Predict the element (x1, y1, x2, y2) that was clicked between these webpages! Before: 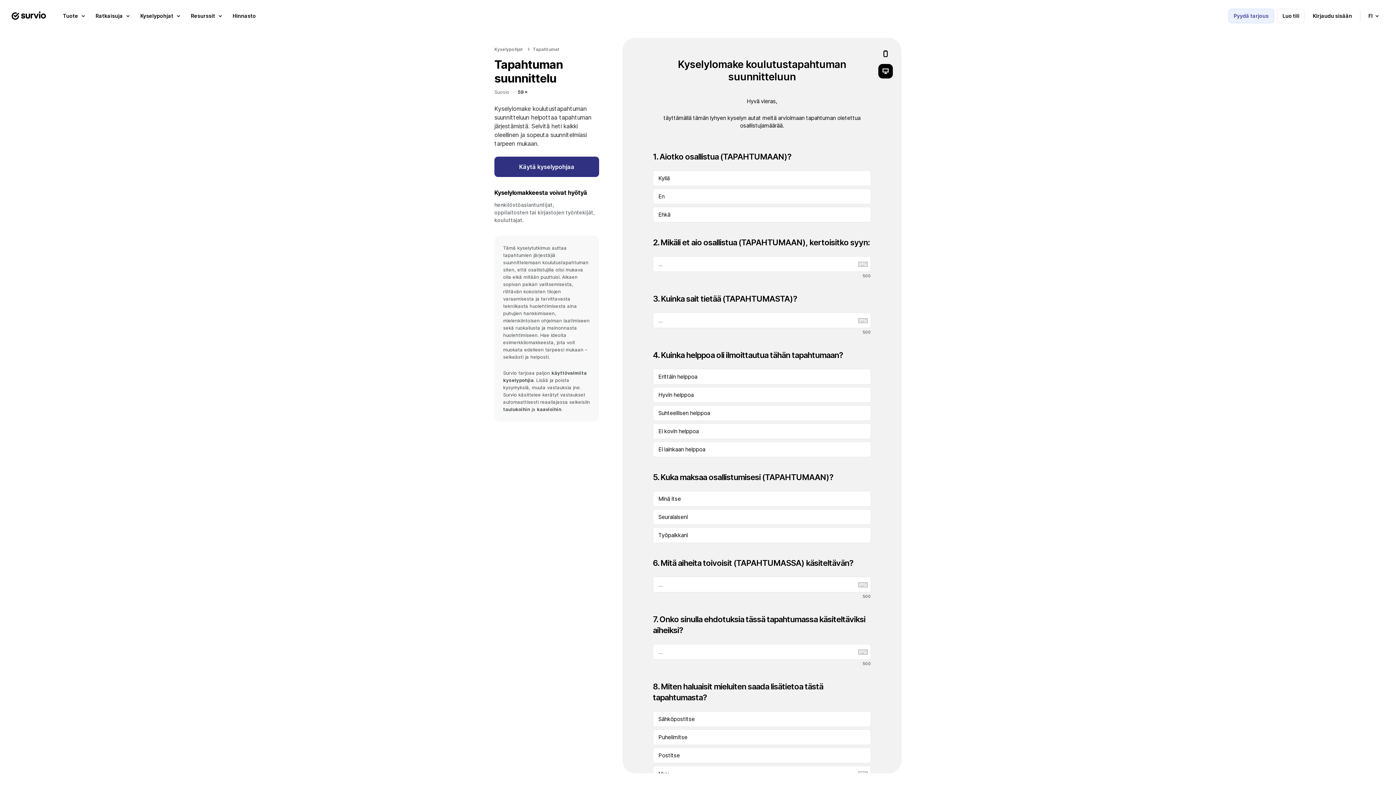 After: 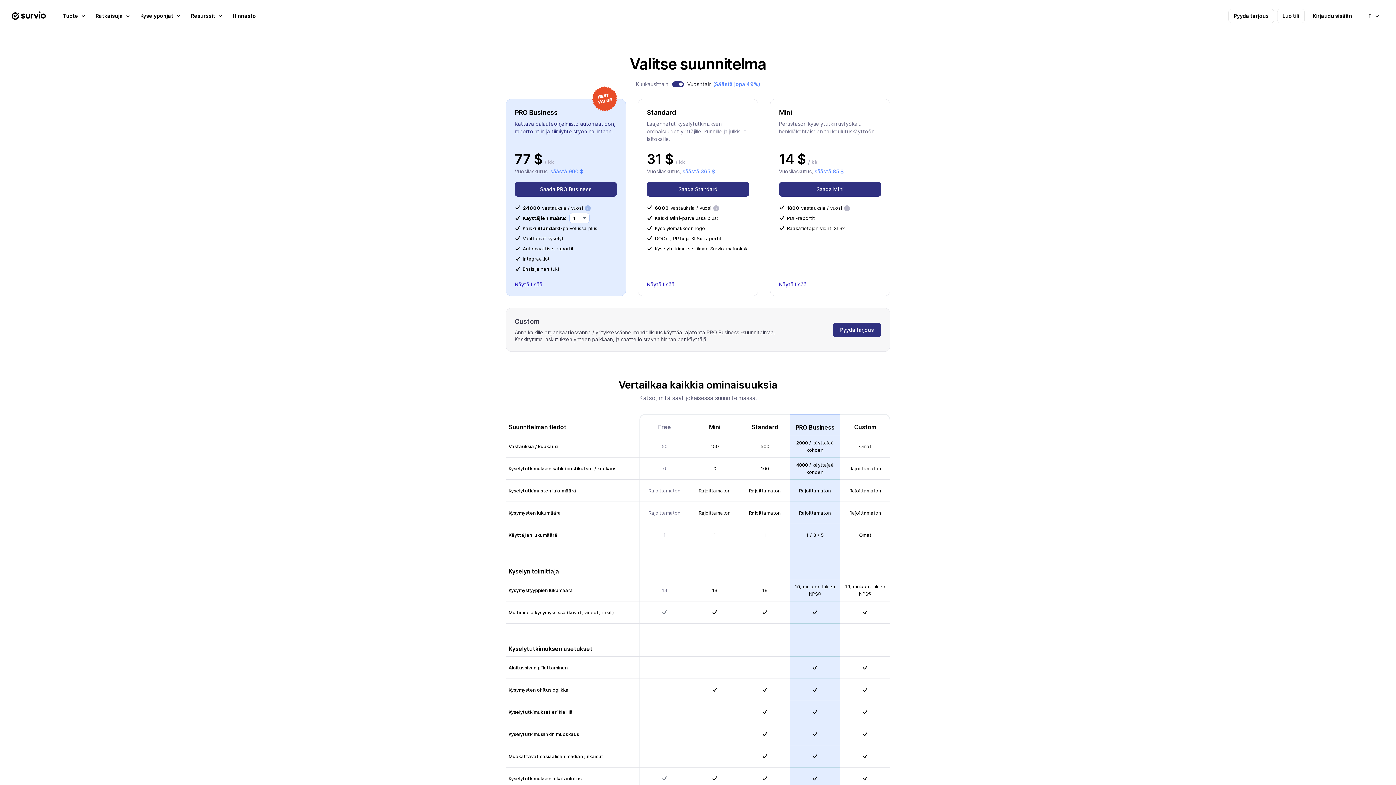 Action: label: Hinnasto bbox: (227, 8, 260, 23)